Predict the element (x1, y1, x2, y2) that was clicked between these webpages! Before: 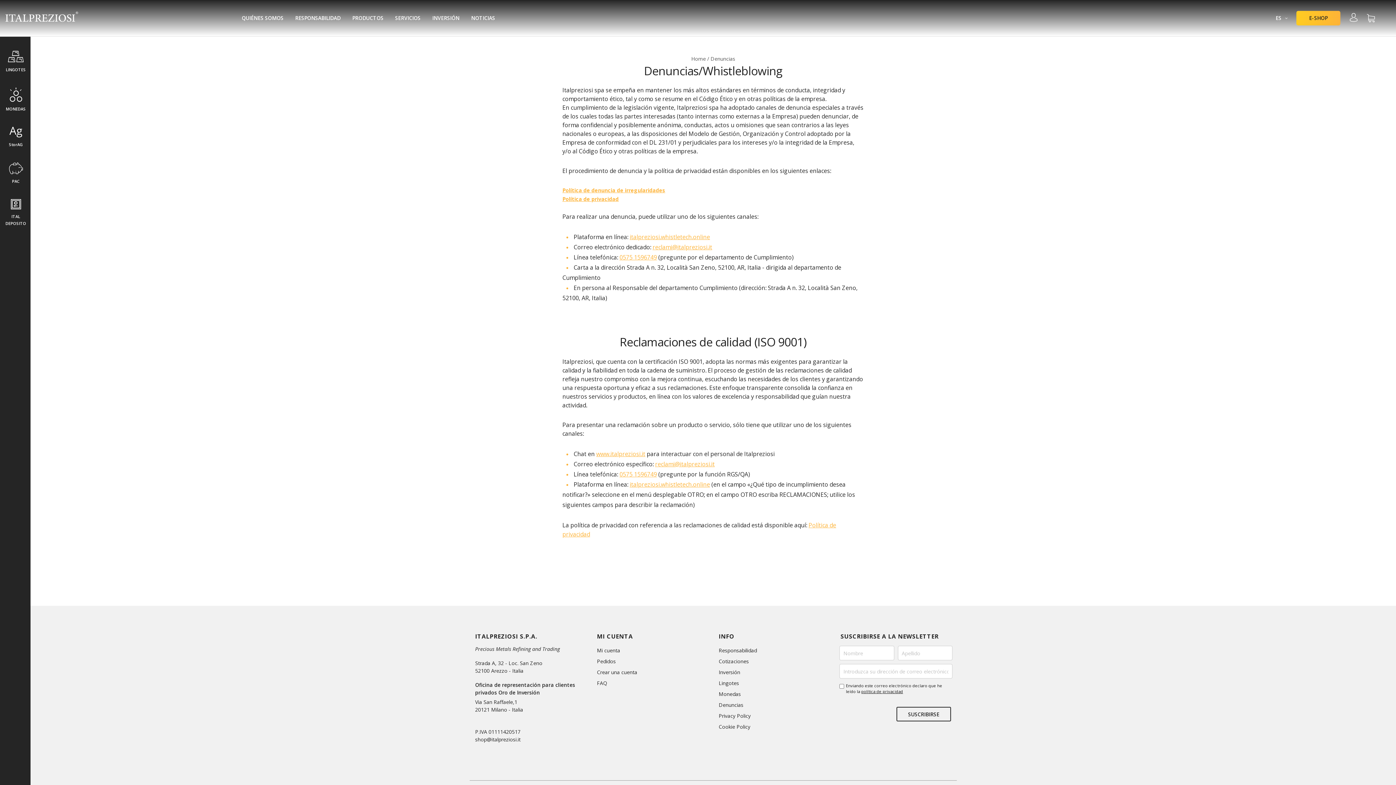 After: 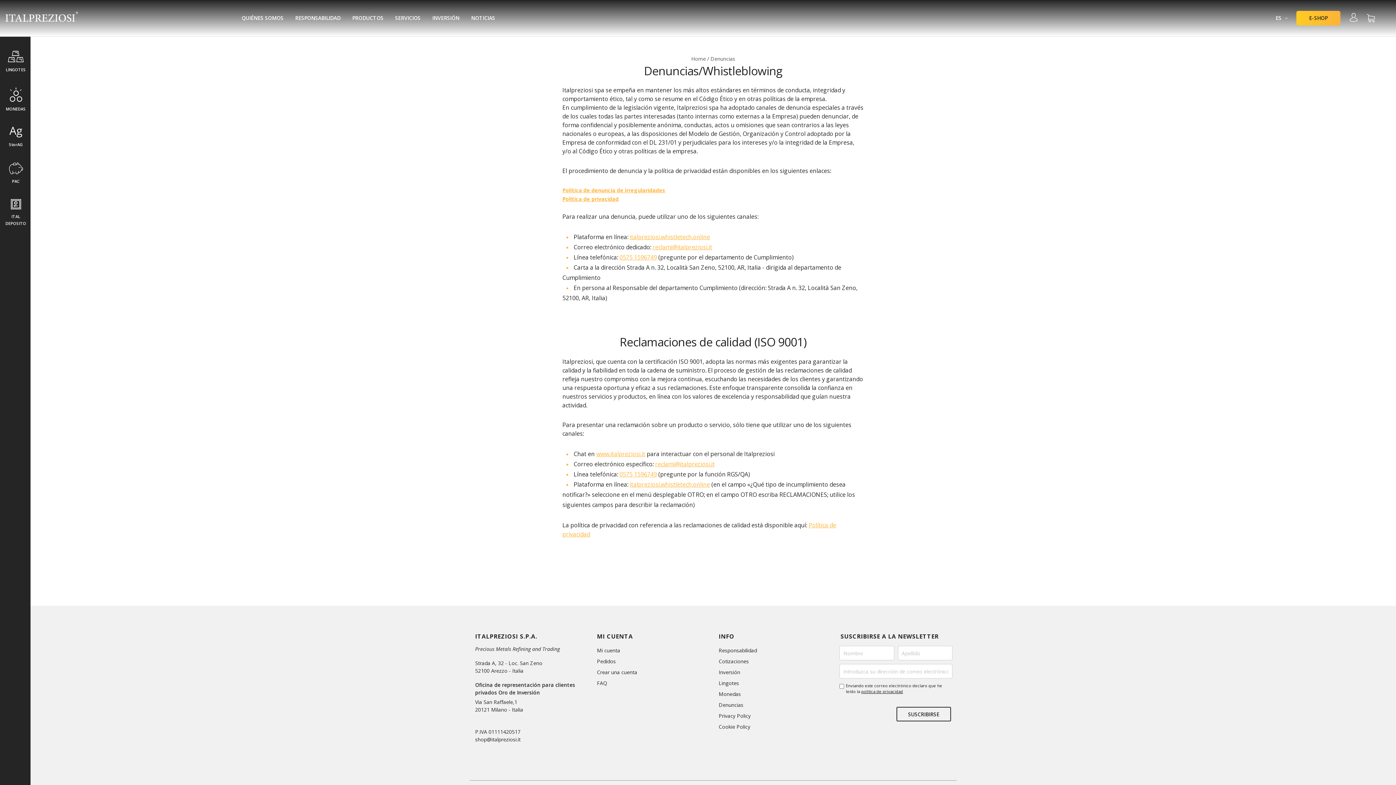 Action: bbox: (629, 233, 710, 241) label: italpreziosi.whistletech.online